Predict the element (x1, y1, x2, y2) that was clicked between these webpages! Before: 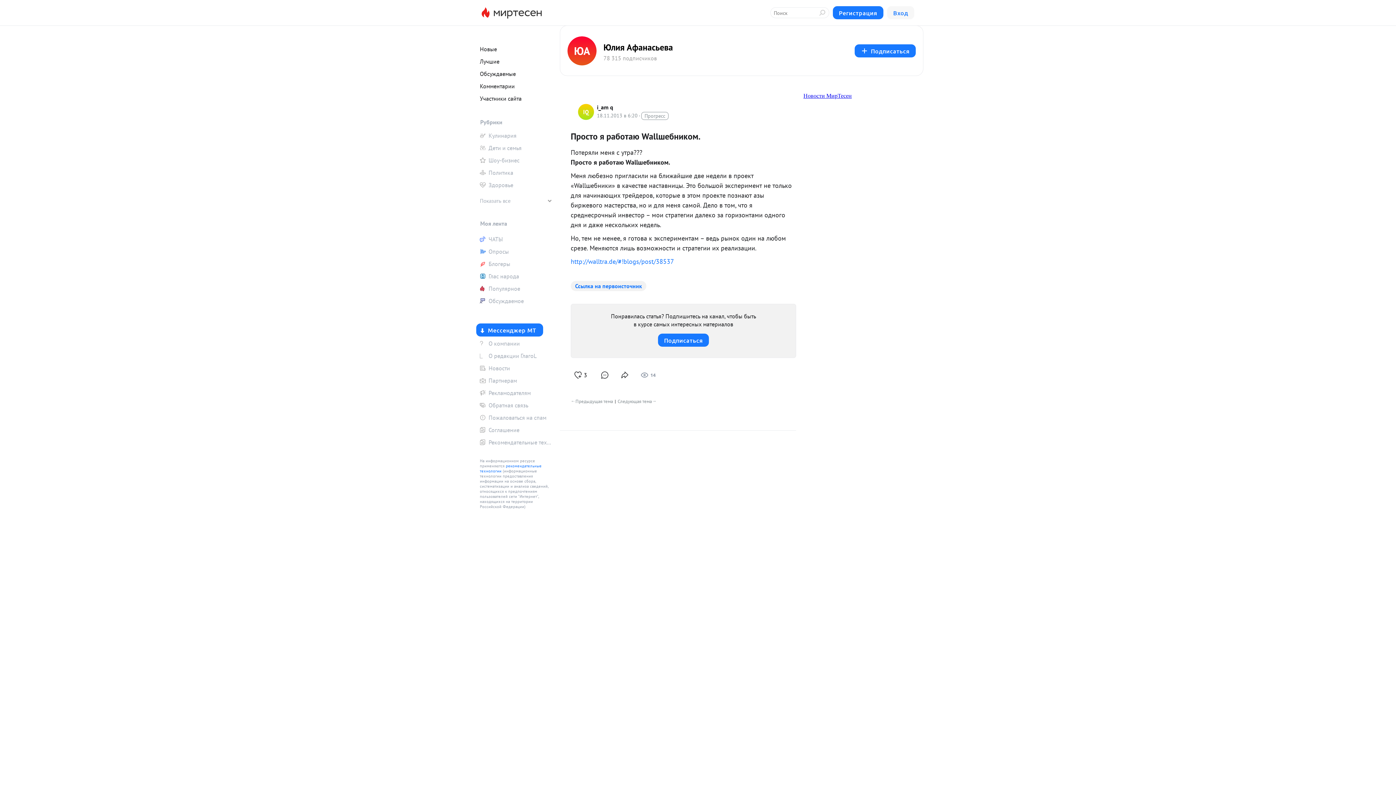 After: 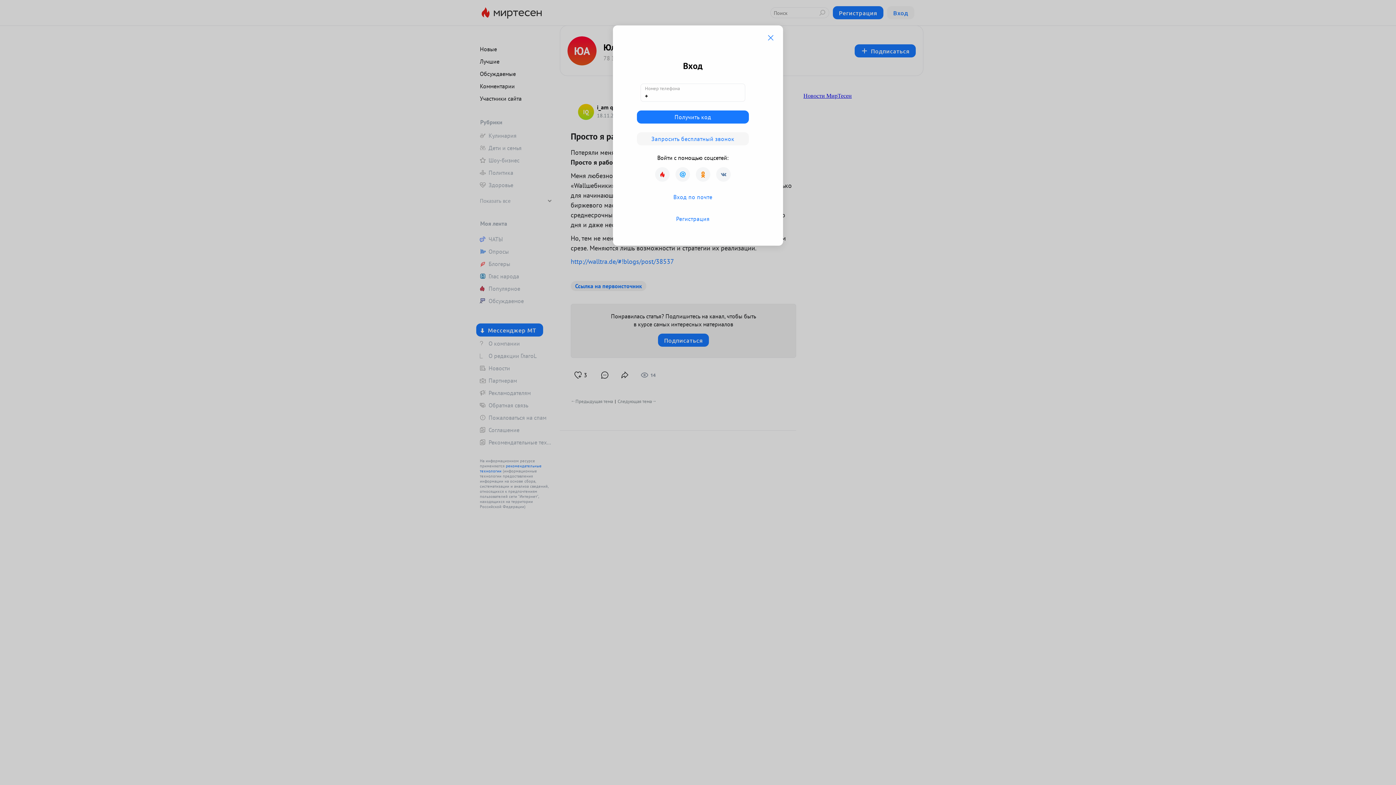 Action: bbox: (570, 368, 591, 382) label: 3